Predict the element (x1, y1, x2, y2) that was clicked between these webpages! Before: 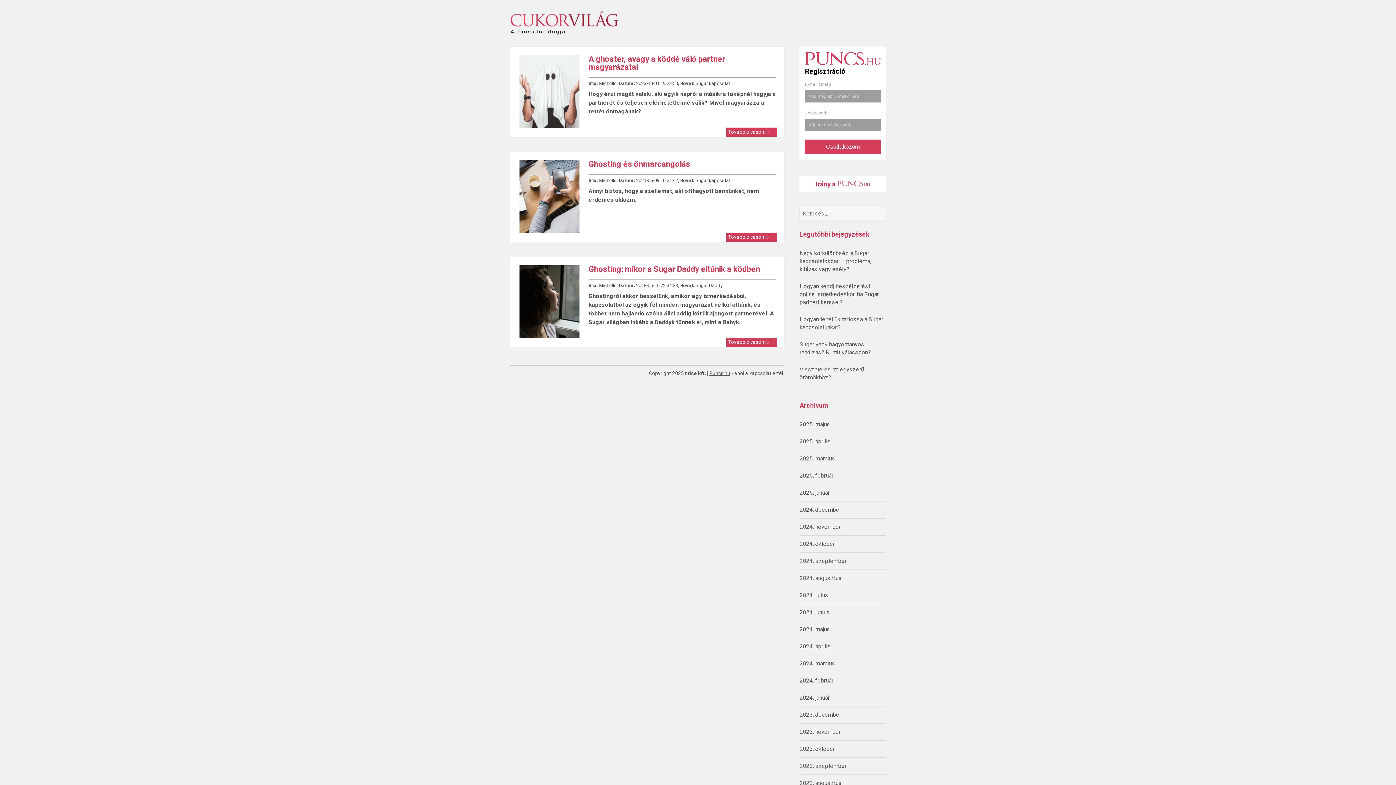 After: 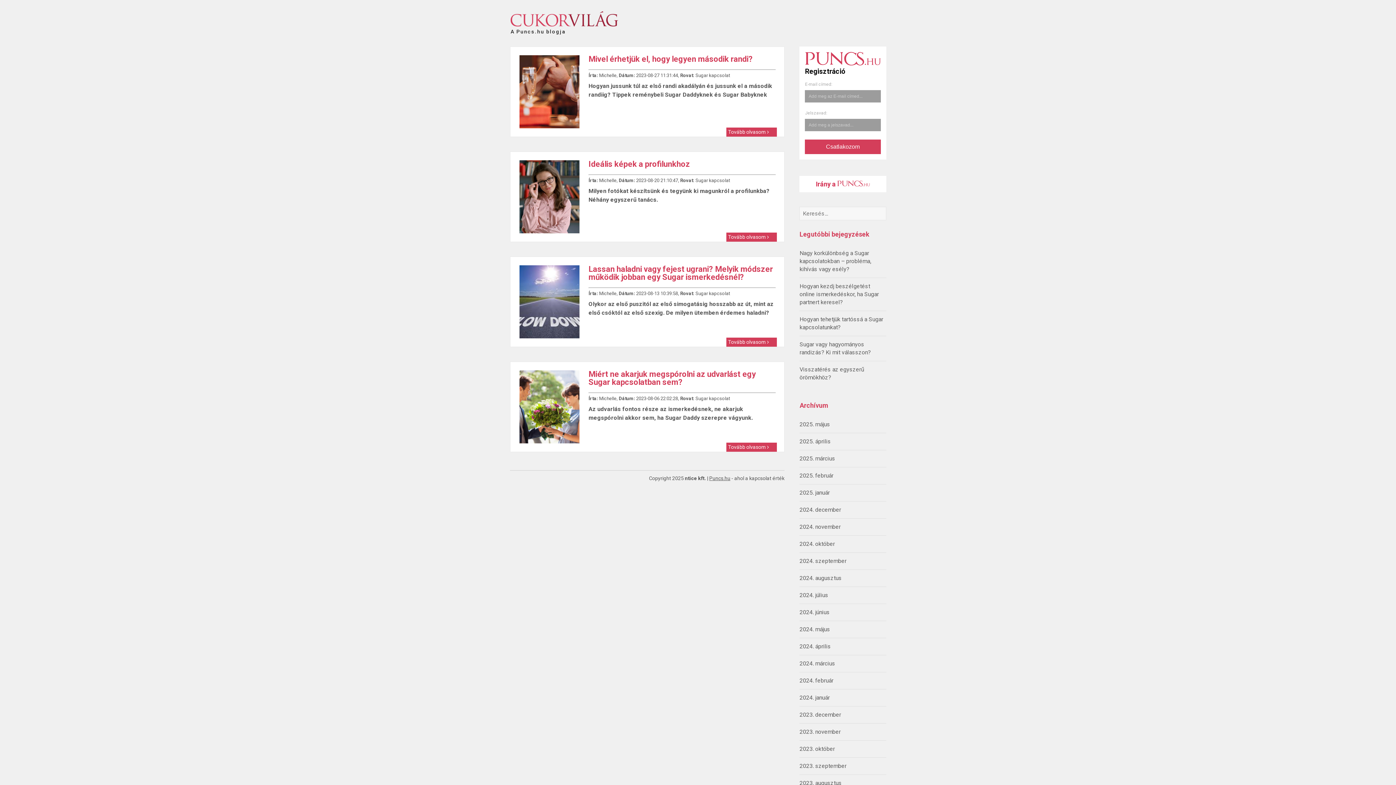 Action: bbox: (799, 779, 841, 786) label: 2023. augusztus